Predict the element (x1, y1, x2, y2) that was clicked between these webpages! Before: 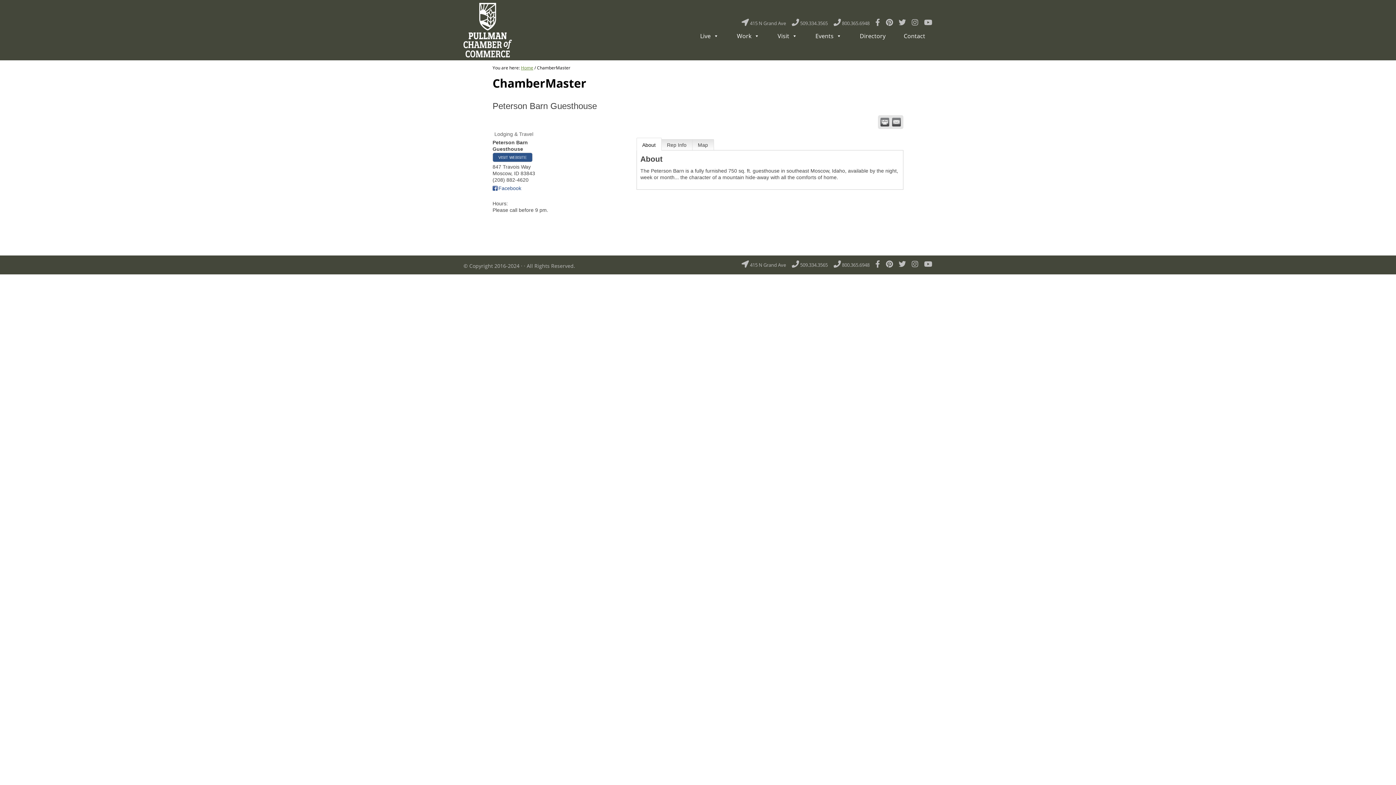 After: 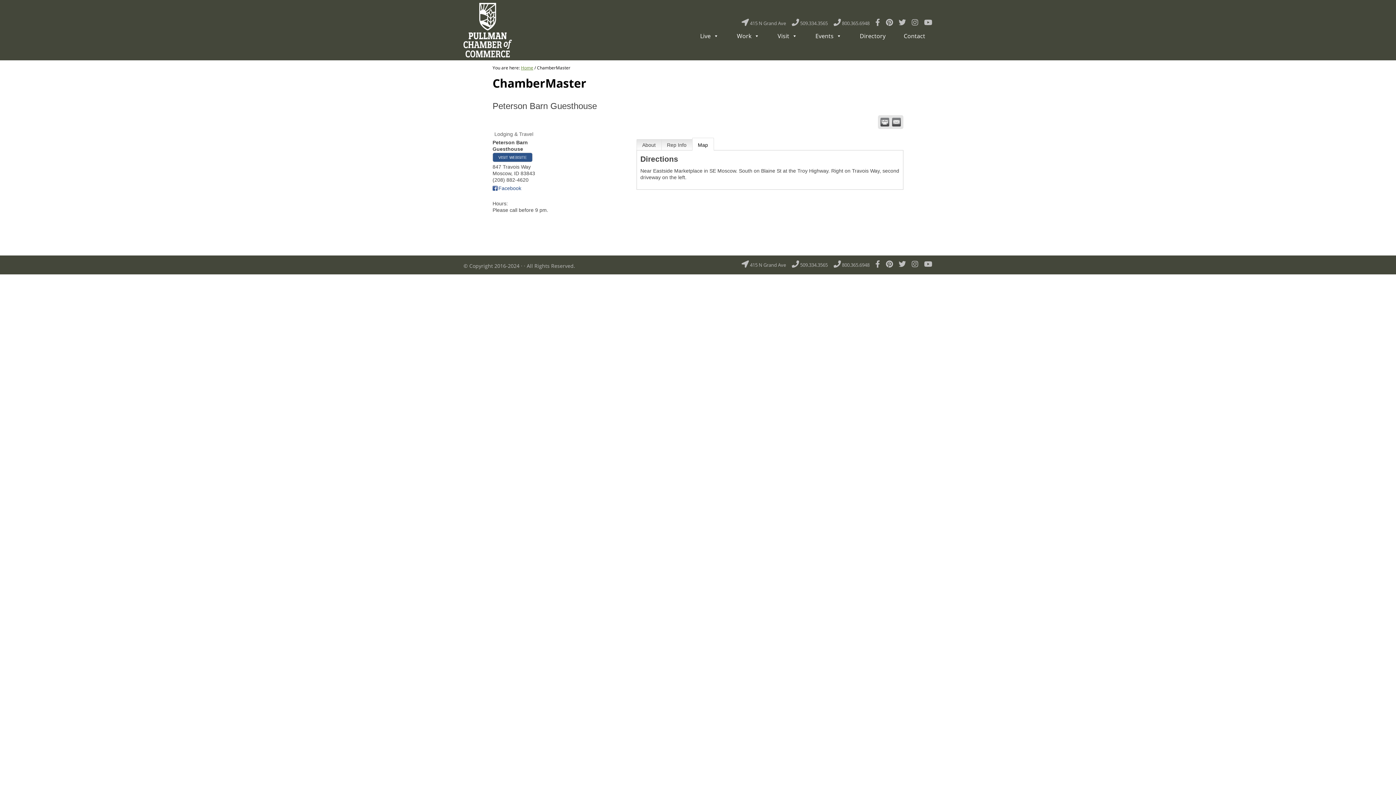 Action: label: Map bbox: (692, 139, 714, 150)